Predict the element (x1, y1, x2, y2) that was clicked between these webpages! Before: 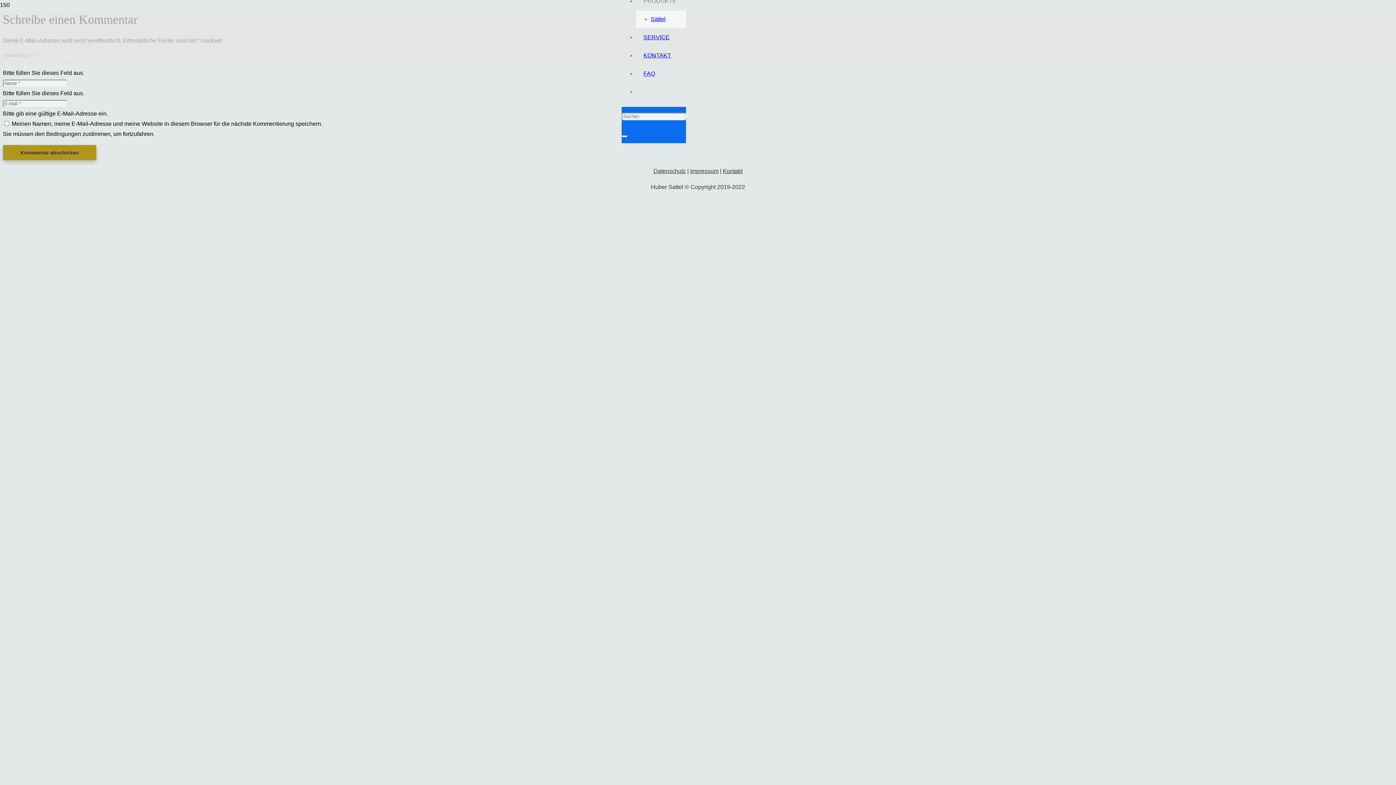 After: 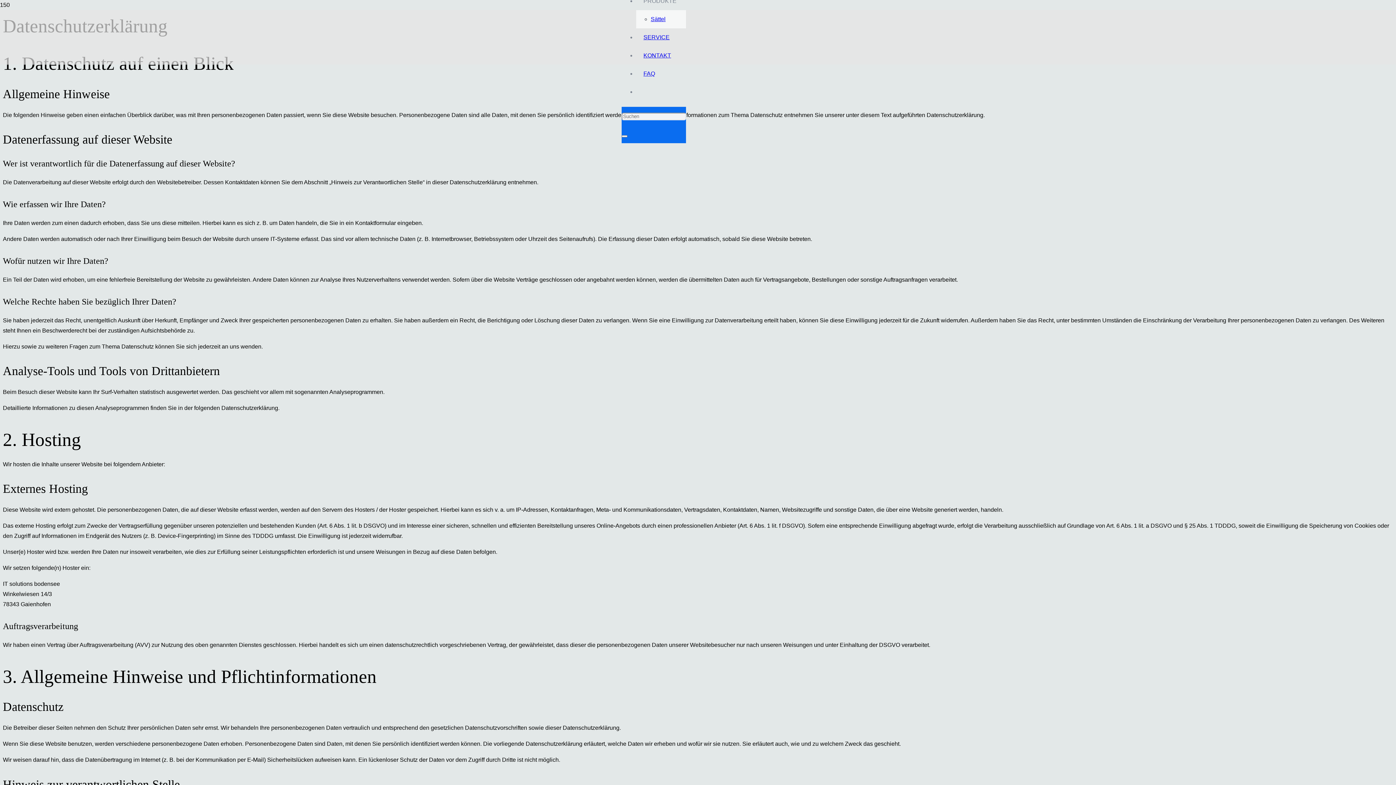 Action: bbox: (653, 167, 686, 174) label: Datenschutz